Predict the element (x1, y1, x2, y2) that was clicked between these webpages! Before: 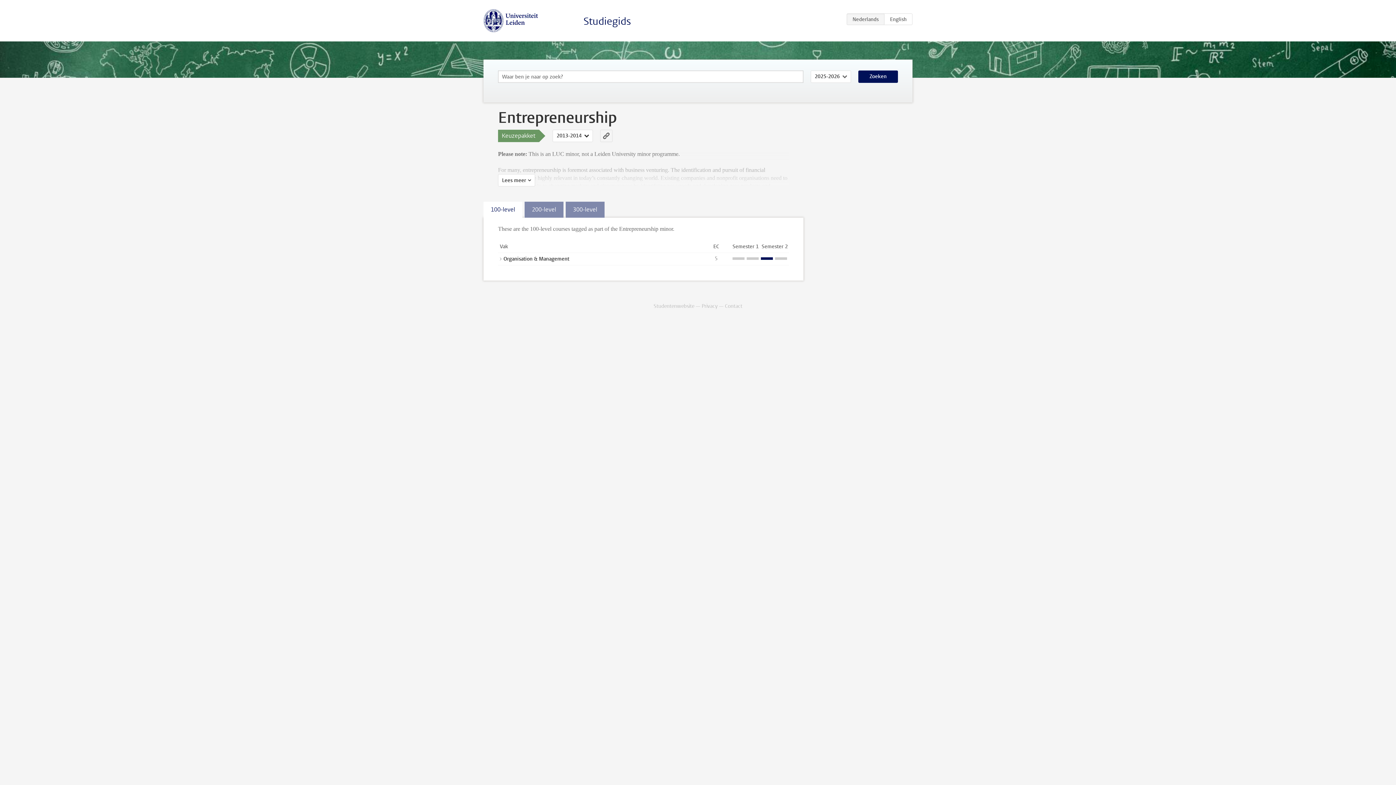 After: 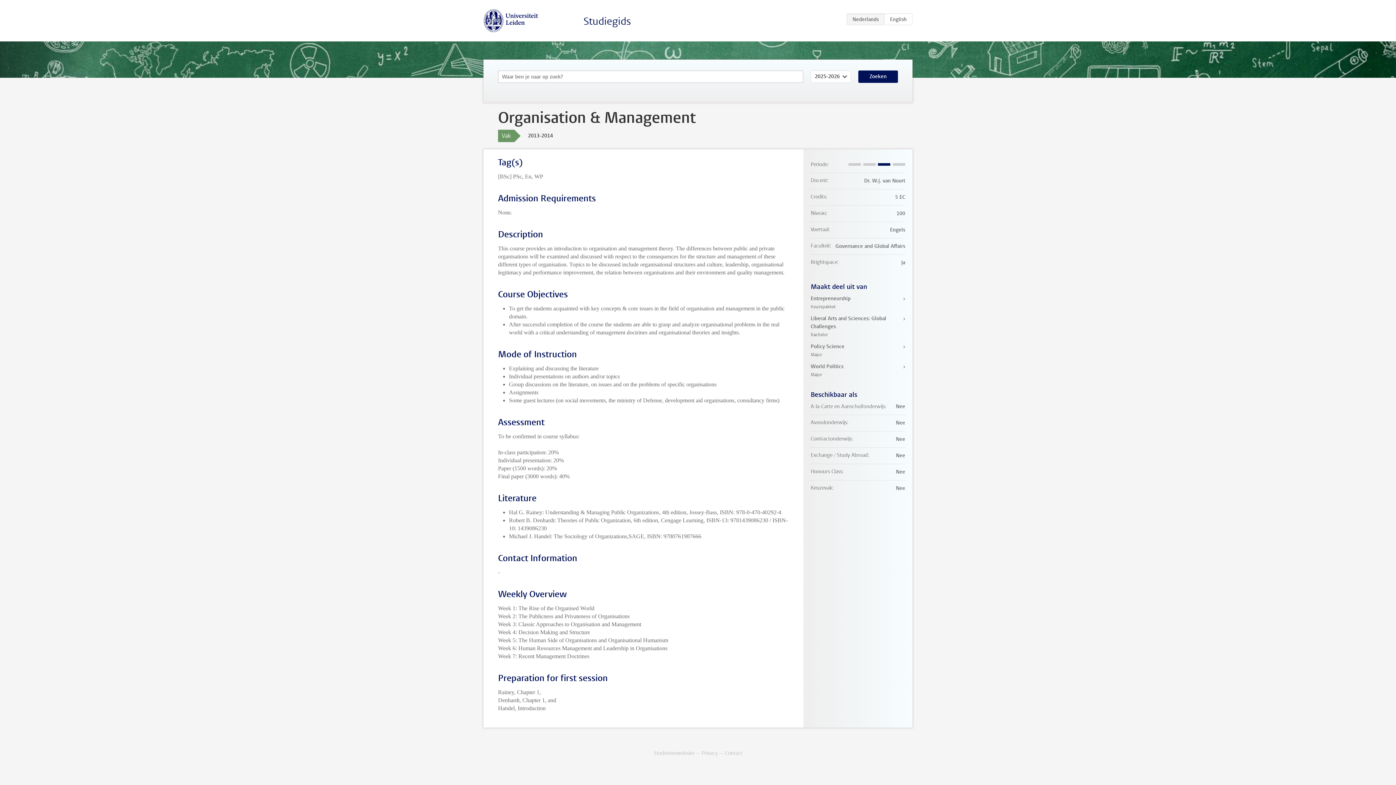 Action: bbox: (503, 255, 569, 262) label: Organisation & Management